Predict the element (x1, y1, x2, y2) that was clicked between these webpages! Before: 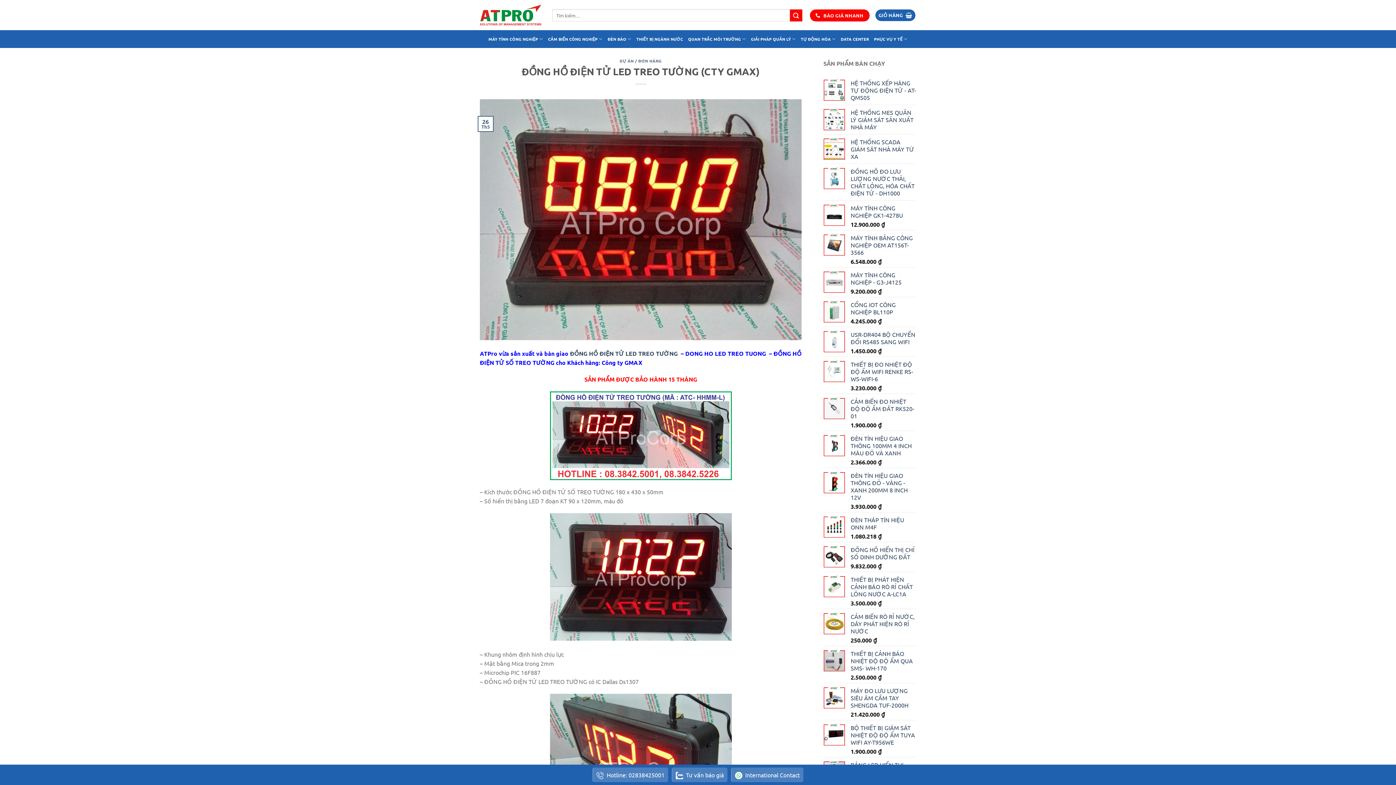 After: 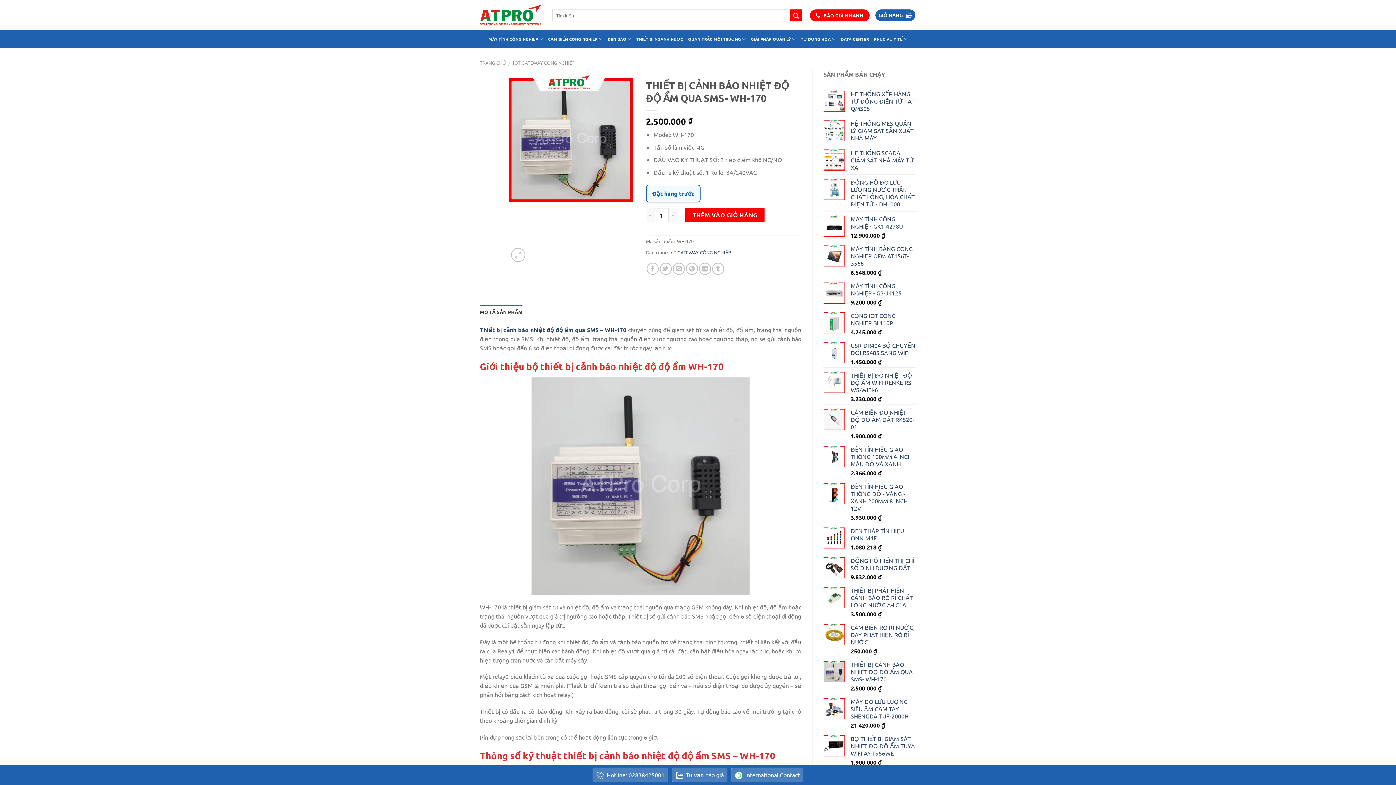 Action: bbox: (850, 650, 916, 671) label: THIẾT BỊ CẢNH BÁO NHIỆT ĐỘ ĐỘ ẨM QUA SMS- WH-170